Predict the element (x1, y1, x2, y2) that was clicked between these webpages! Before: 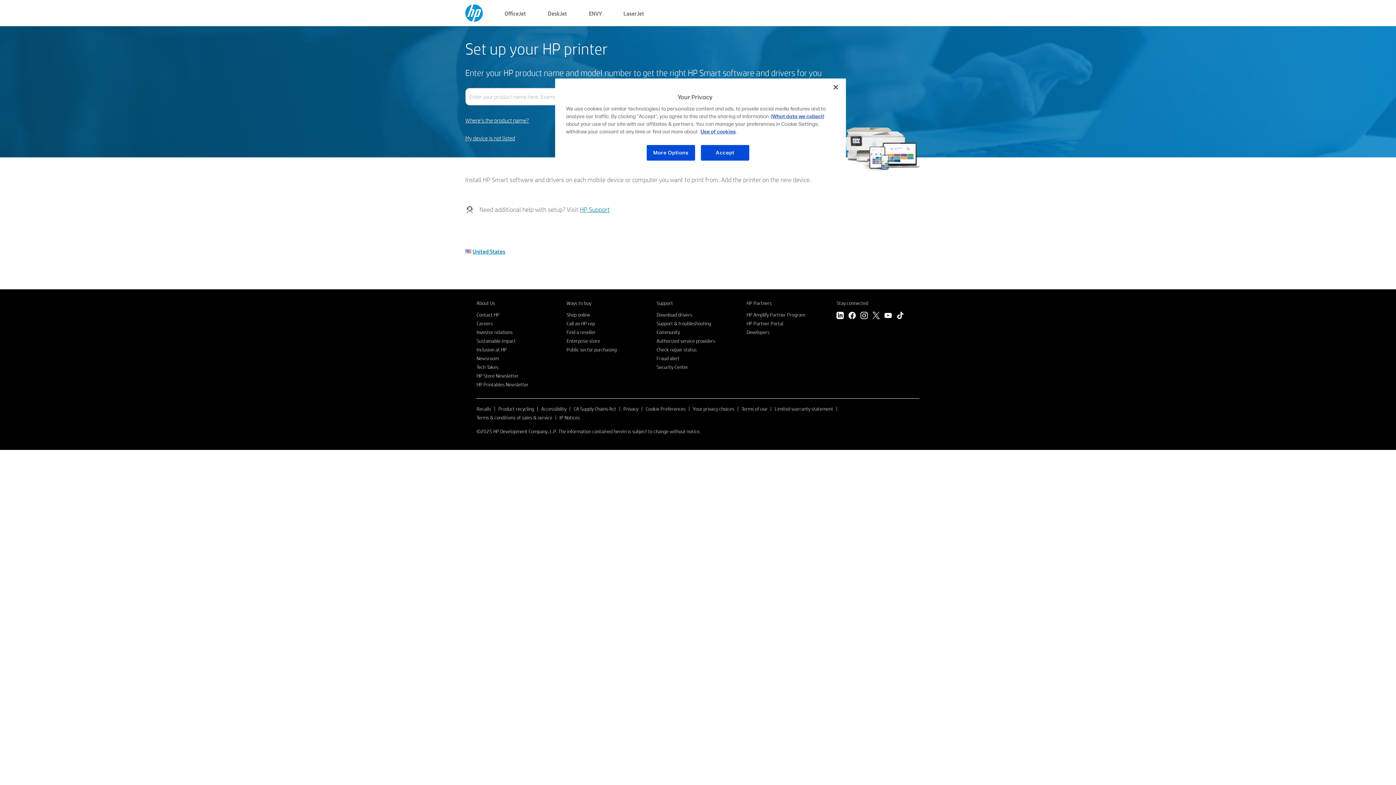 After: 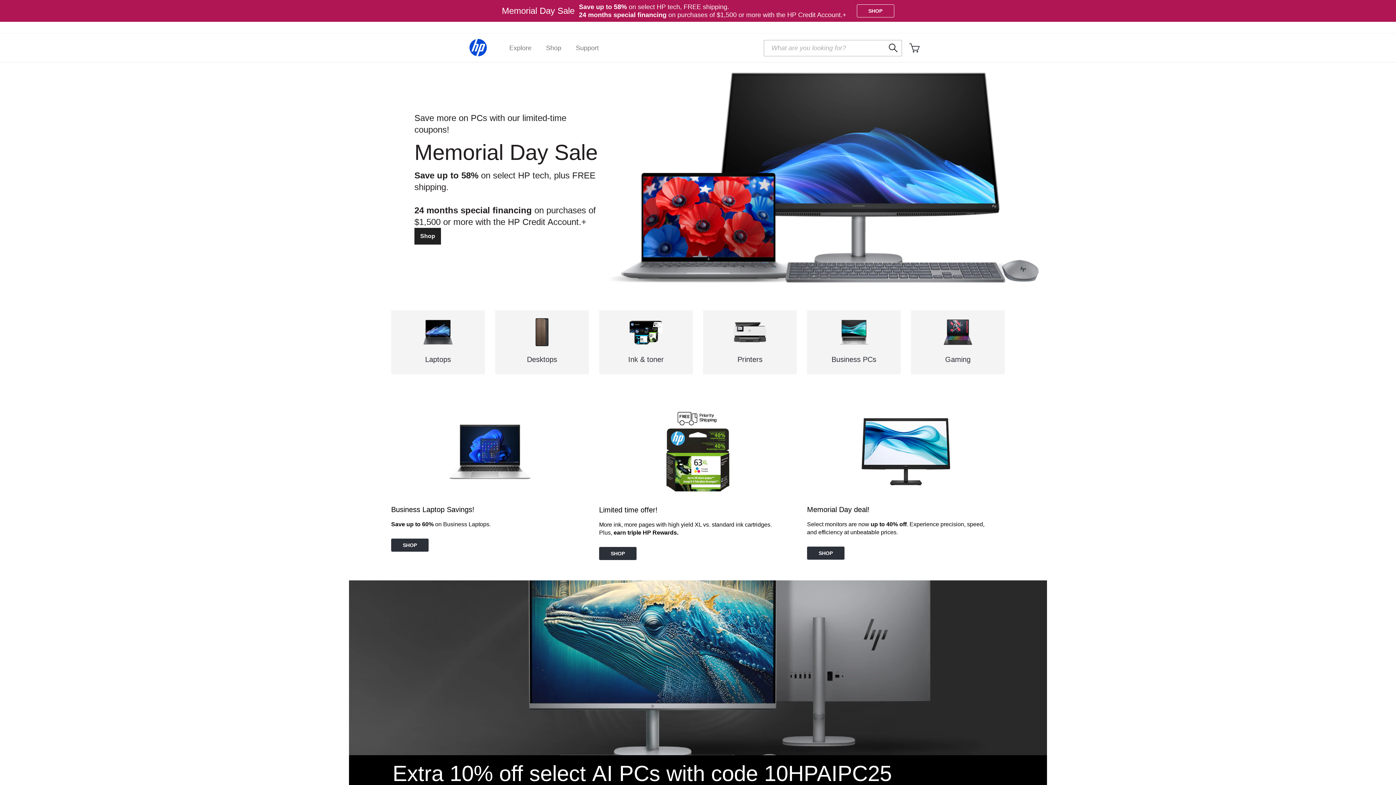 Action: bbox: (566, 311, 590, 318) label: Shop online